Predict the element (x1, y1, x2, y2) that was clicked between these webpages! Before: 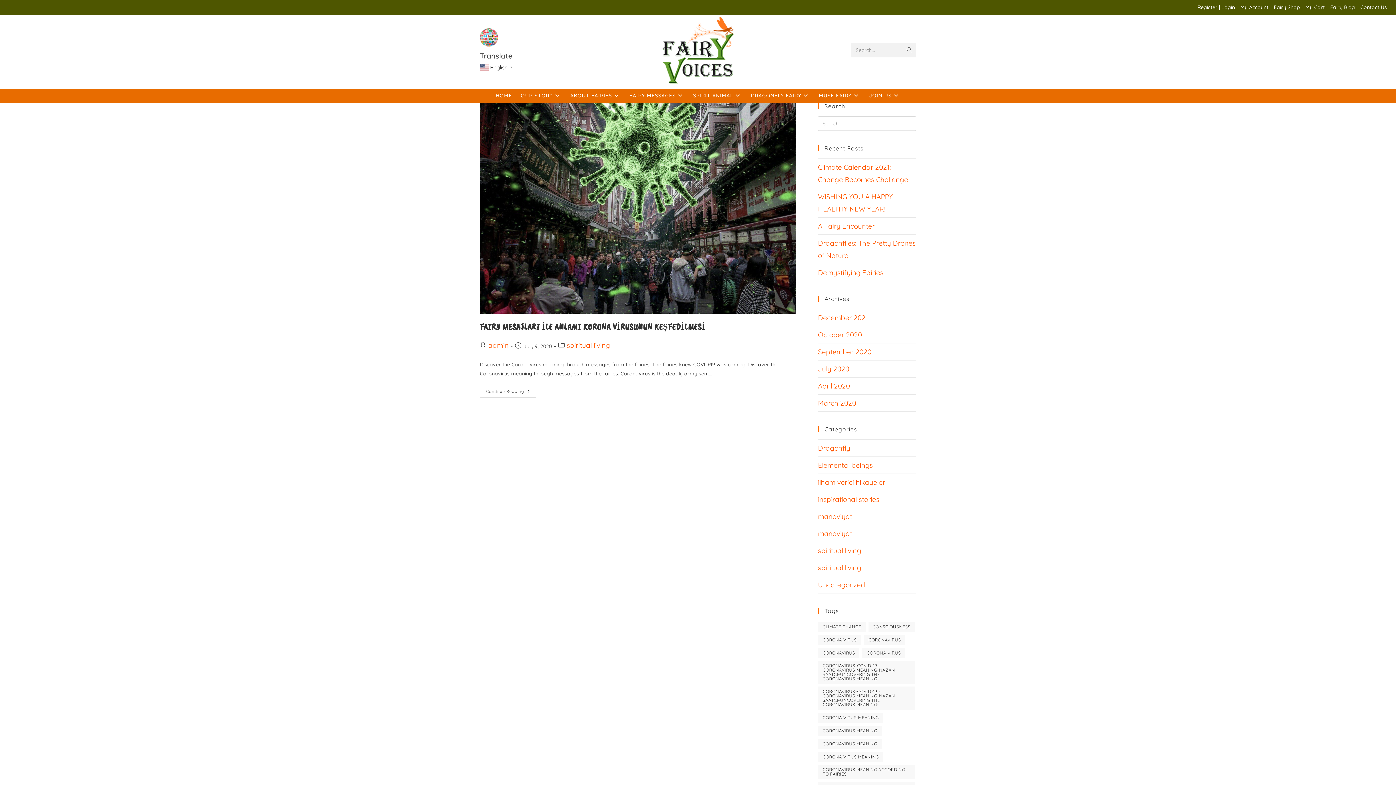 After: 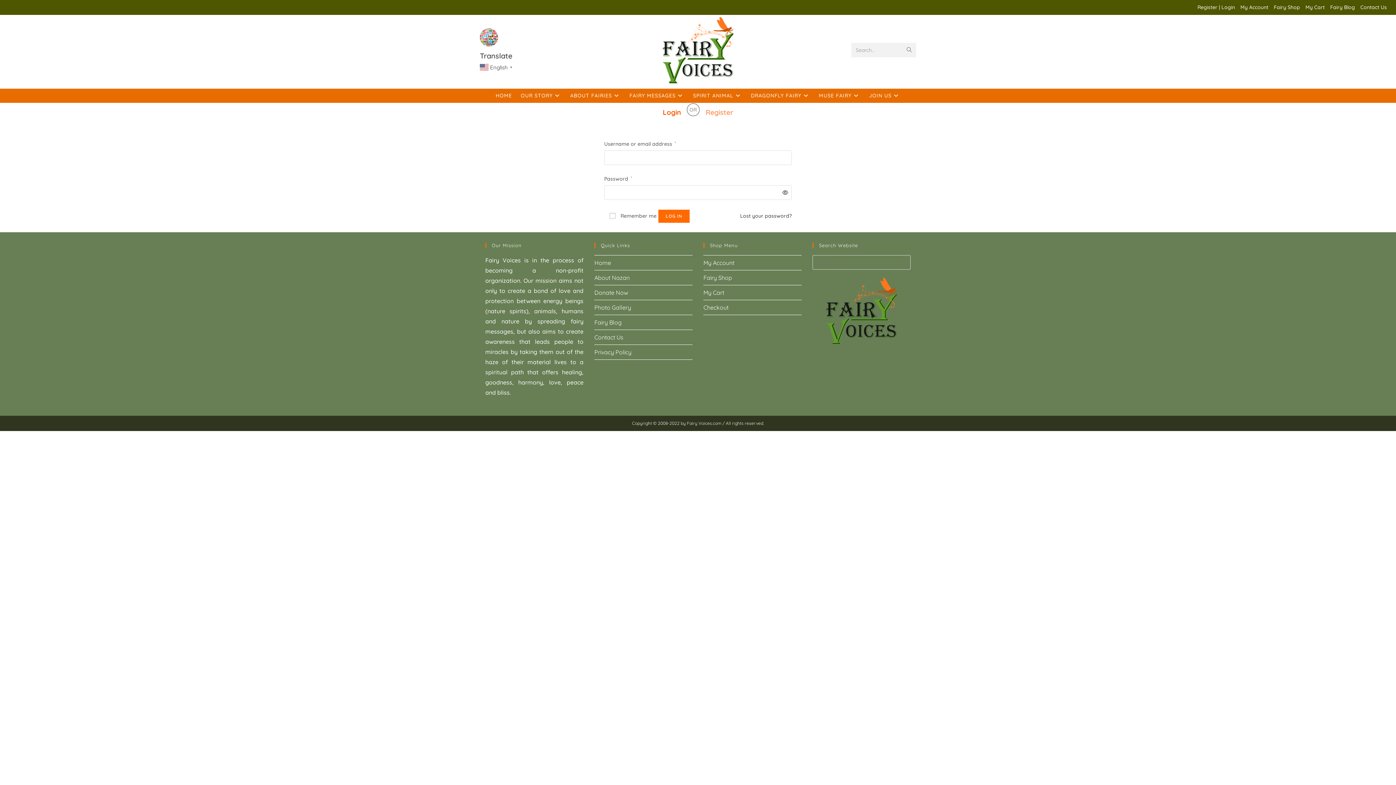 Action: label: My Account bbox: (1240, 2, 1268, 12)